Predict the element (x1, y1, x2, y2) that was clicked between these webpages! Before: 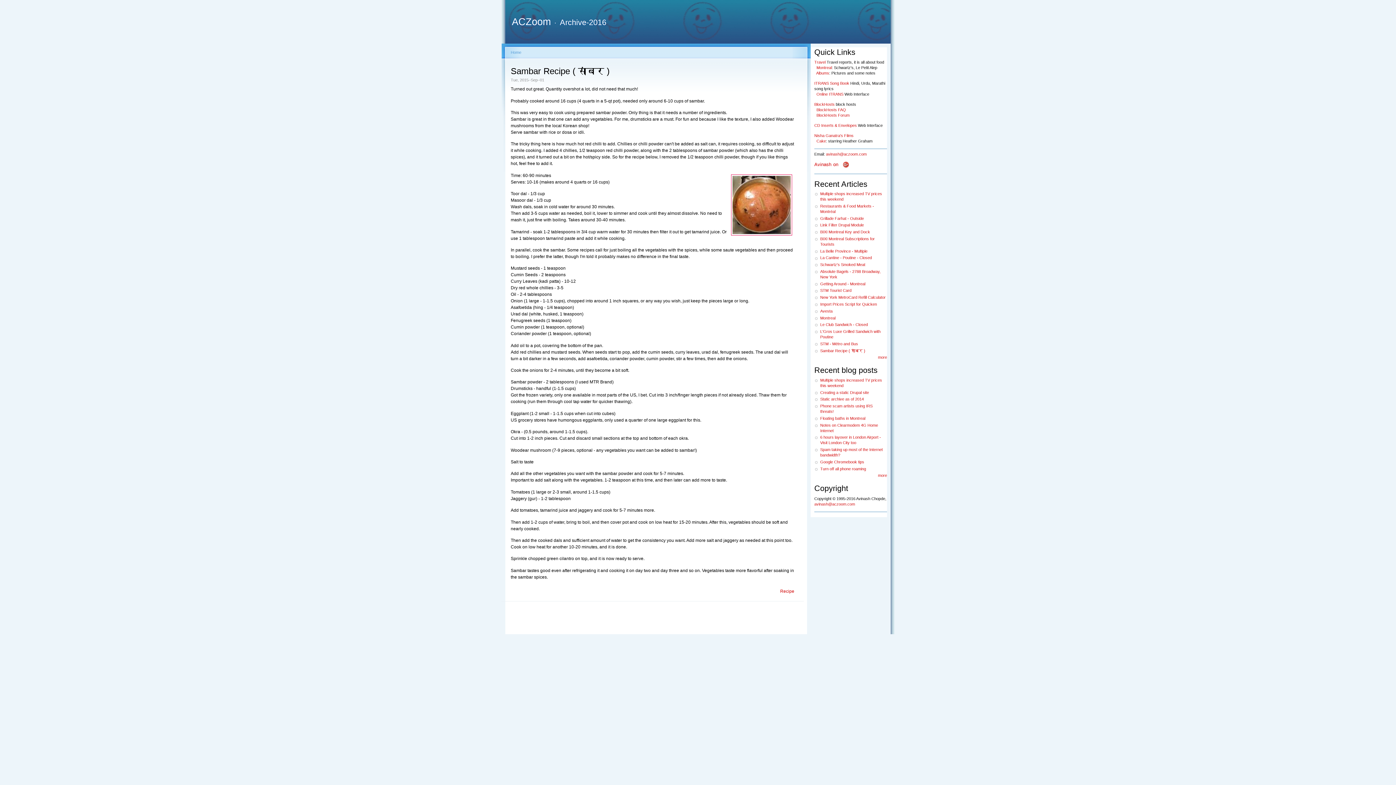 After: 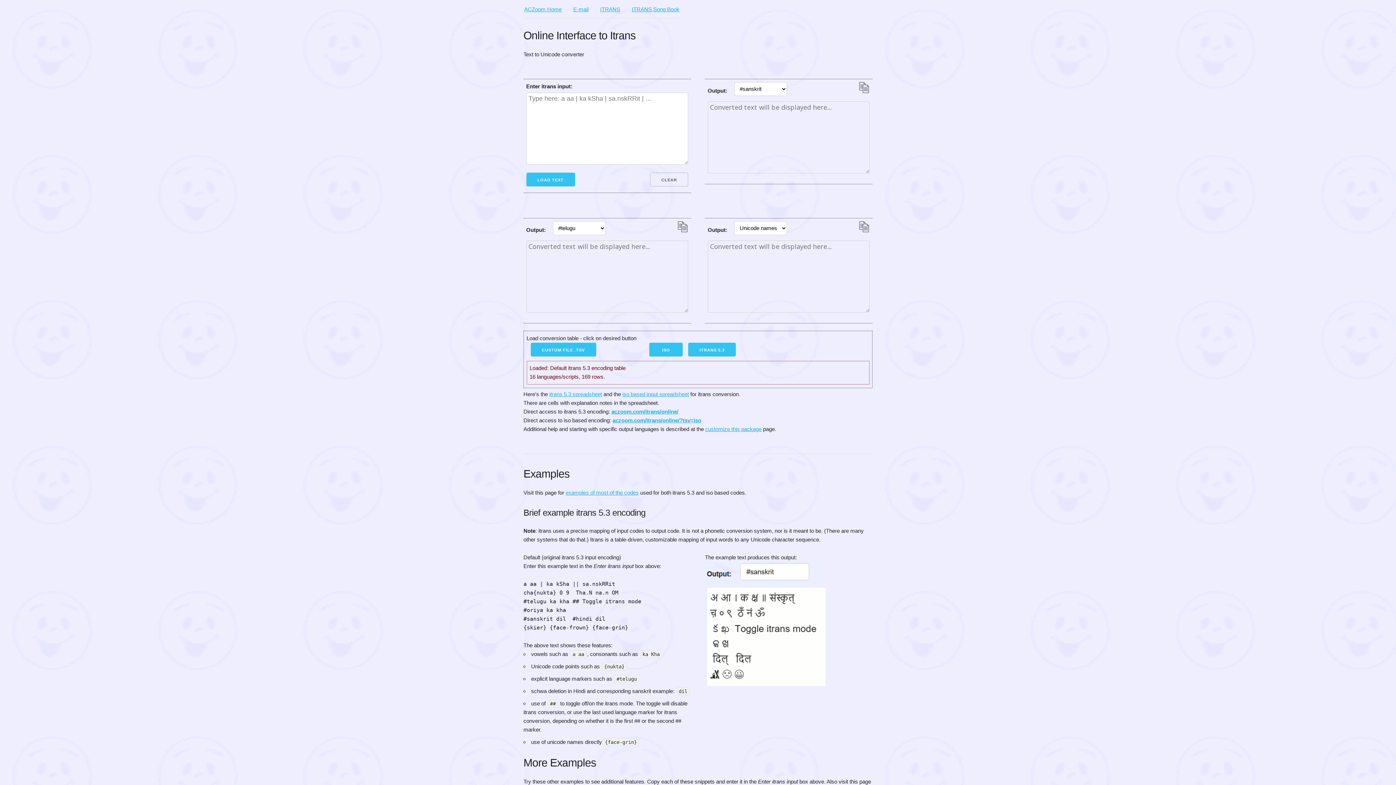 Action: bbox: (816, 92, 843, 96) label: Online ITRANS